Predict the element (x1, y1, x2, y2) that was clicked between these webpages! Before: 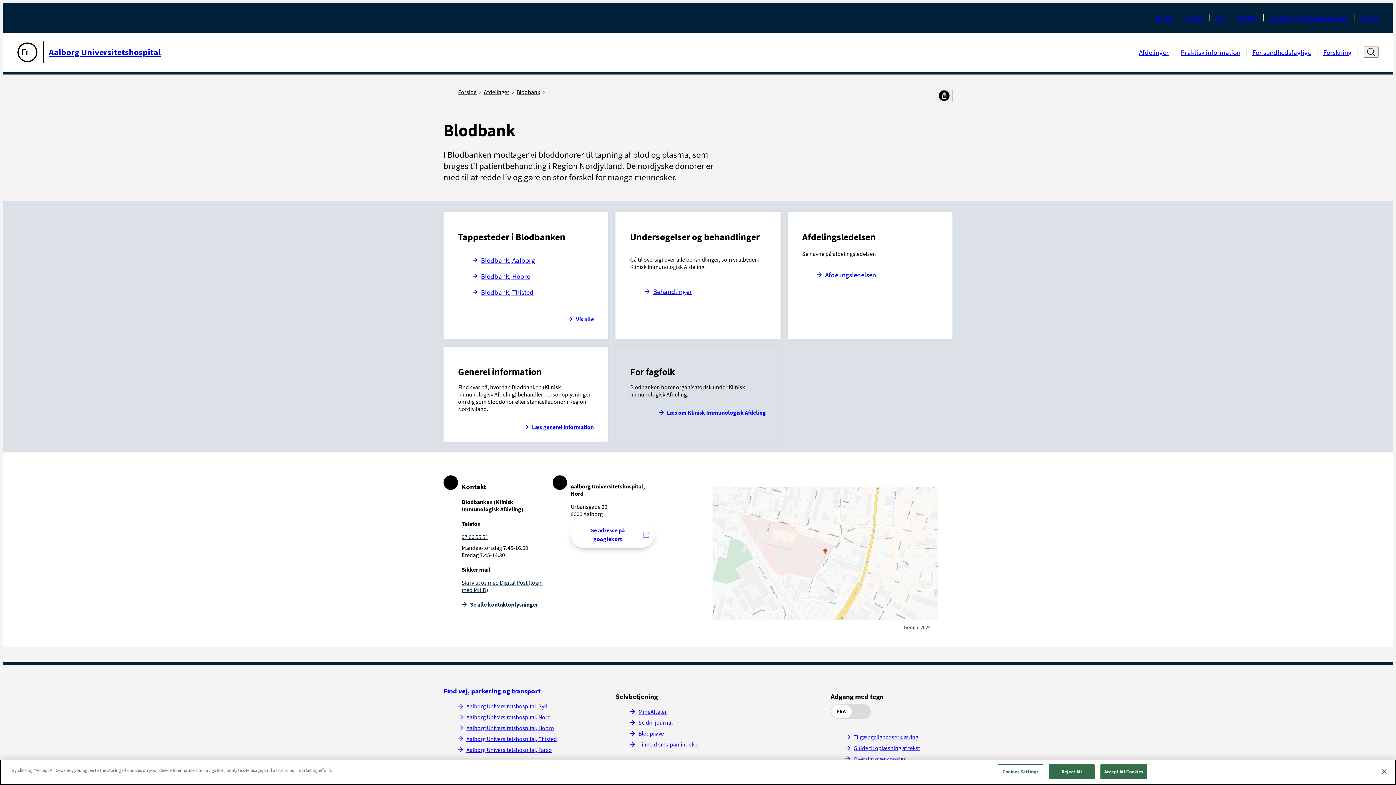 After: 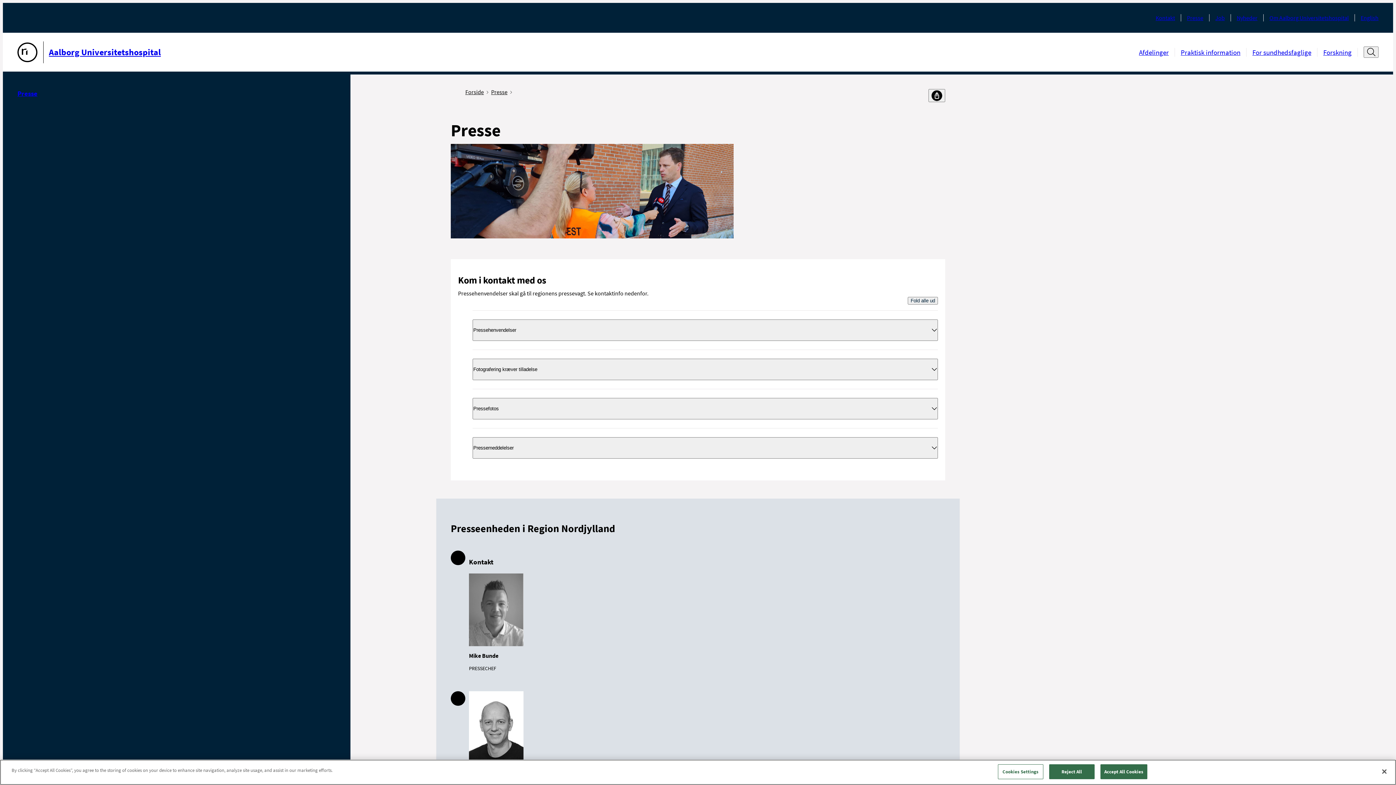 Action: bbox: (1187, 14, 1203, 21) label: Presse